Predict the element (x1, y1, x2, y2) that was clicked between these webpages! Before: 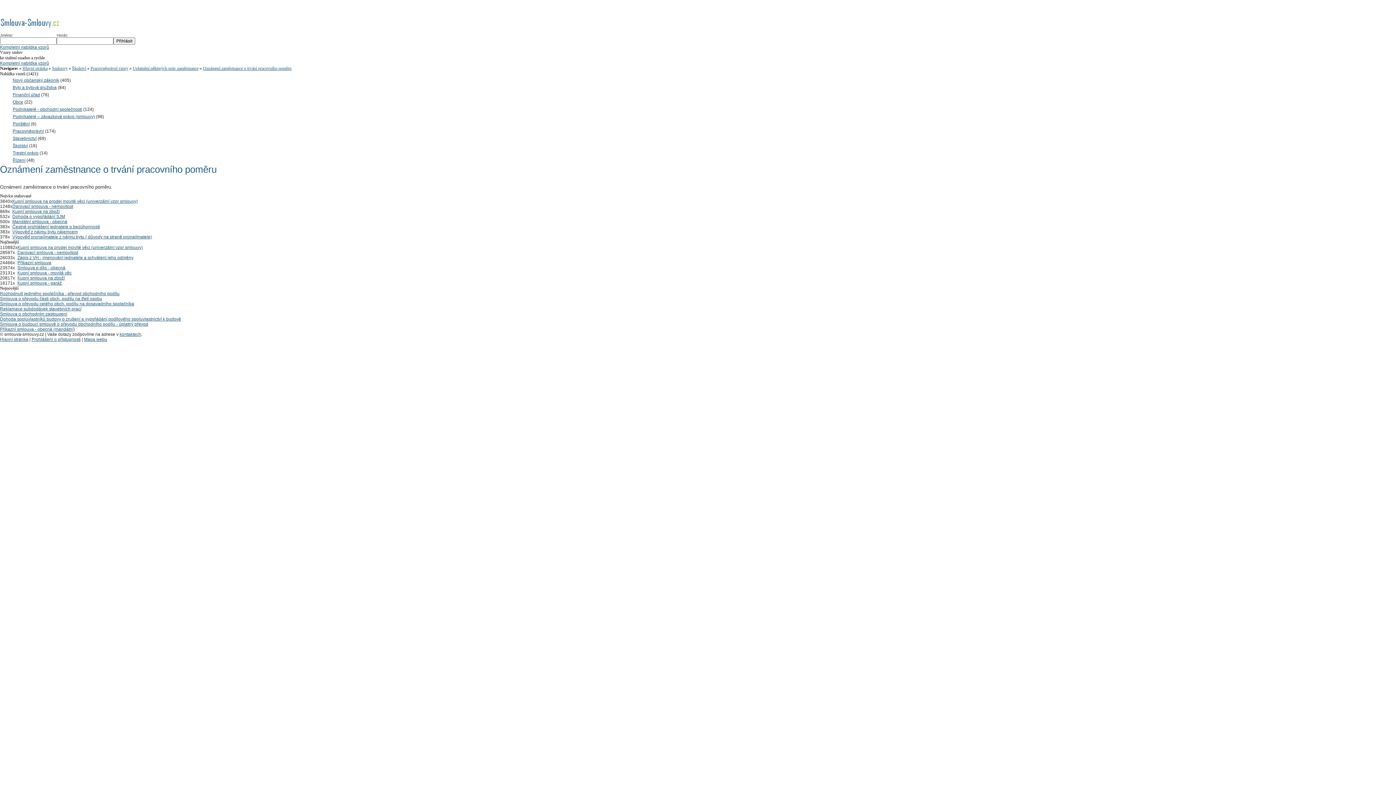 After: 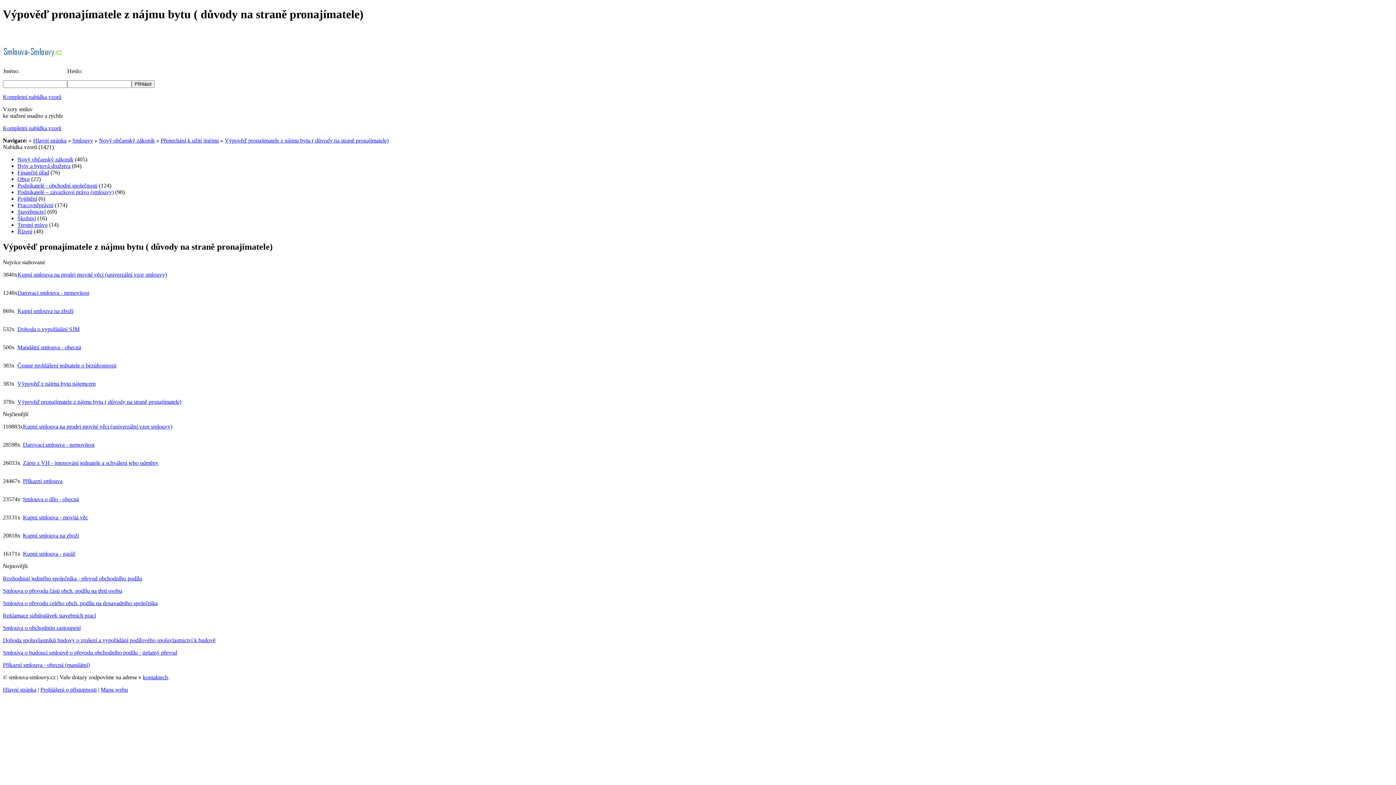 Action: label: Výpověď pronajímatele z nájmu bytu ( důvody na straně pronajímatele) bbox: (12, 234, 152, 239)